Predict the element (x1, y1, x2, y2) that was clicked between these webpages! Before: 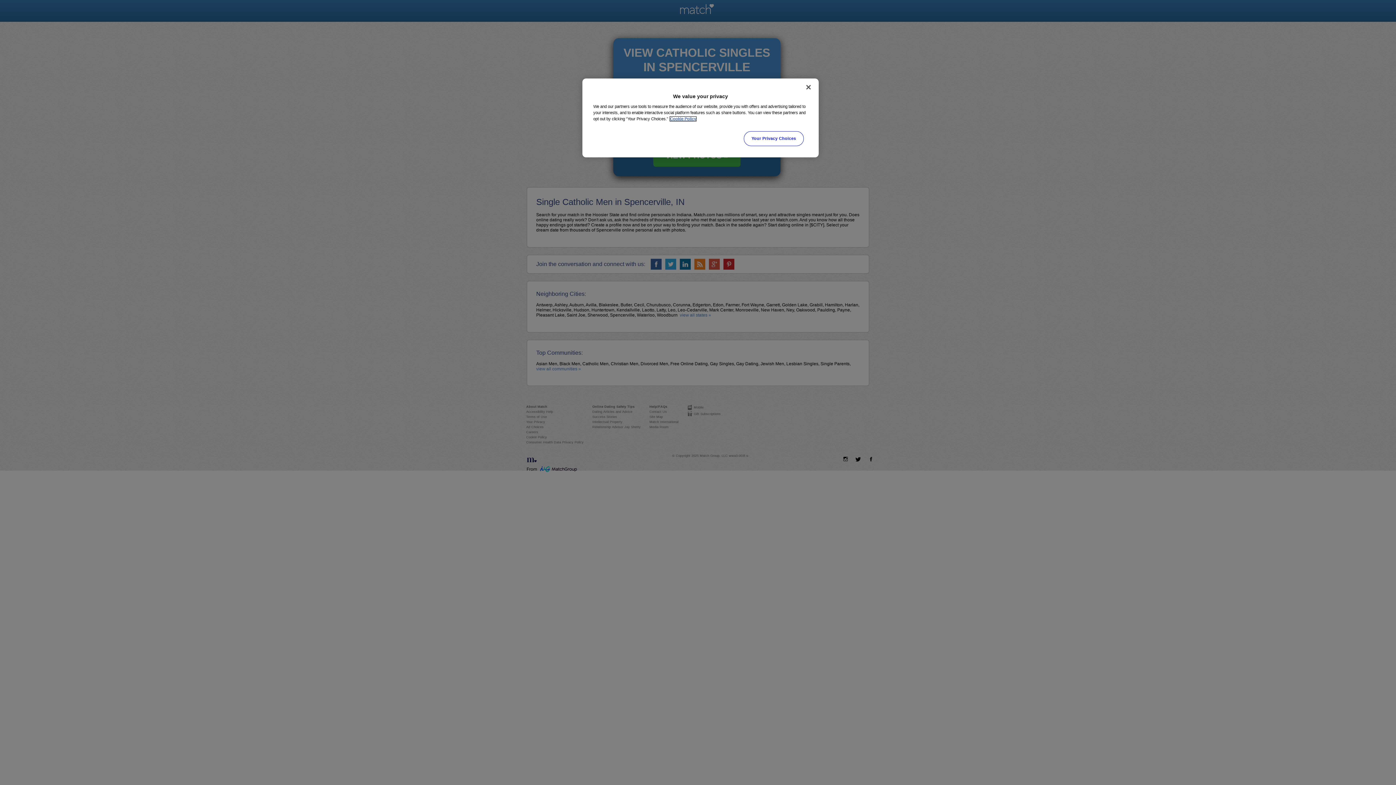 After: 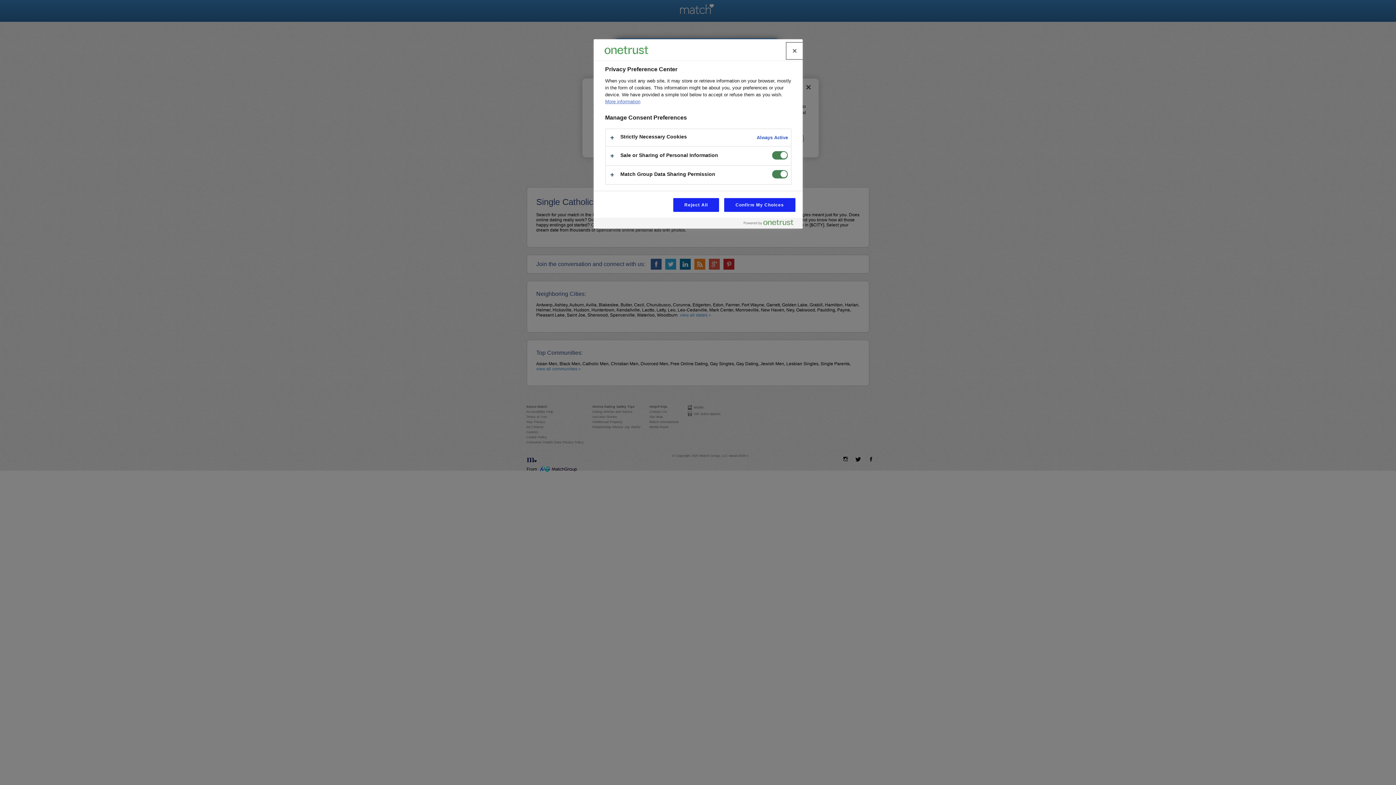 Action: bbox: (744, 131, 803, 146) label: Your Privacy Choices